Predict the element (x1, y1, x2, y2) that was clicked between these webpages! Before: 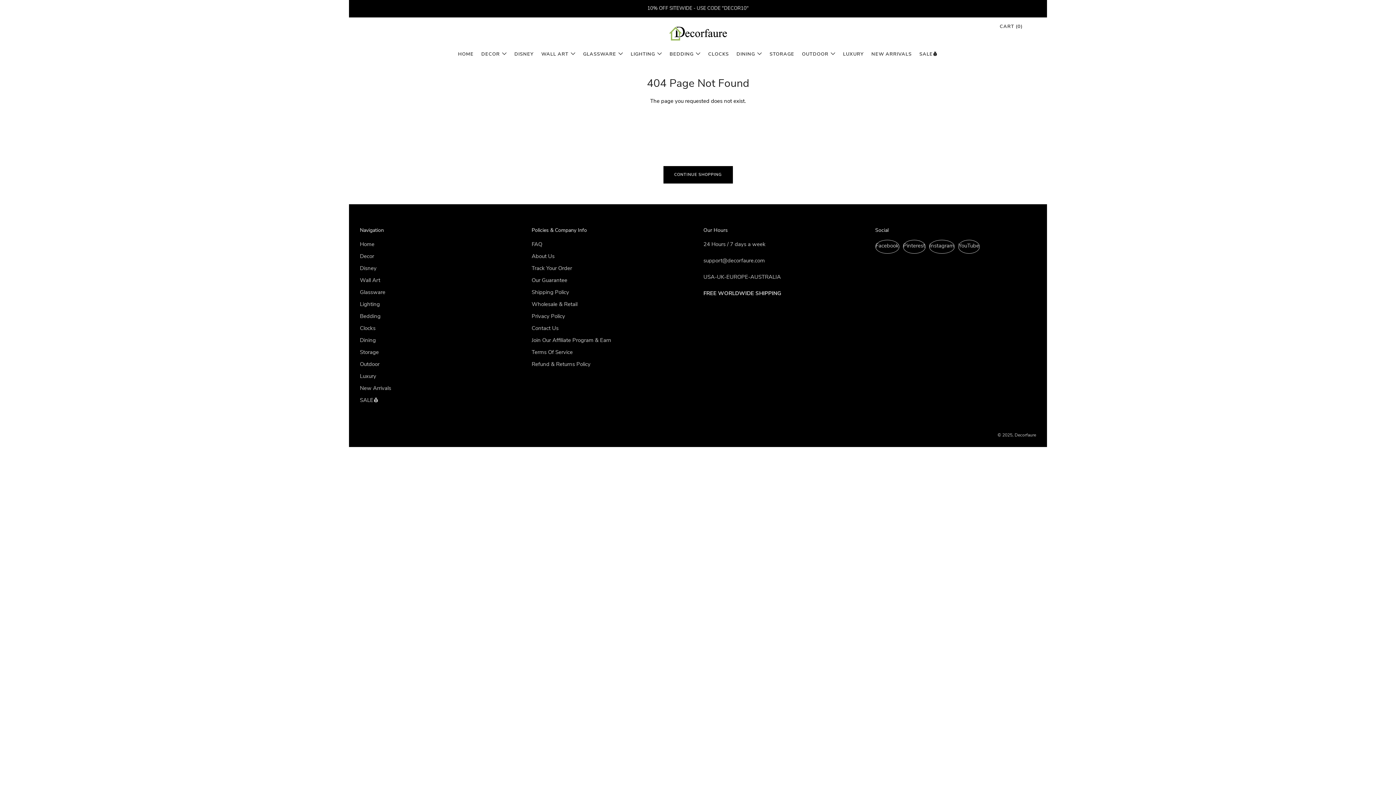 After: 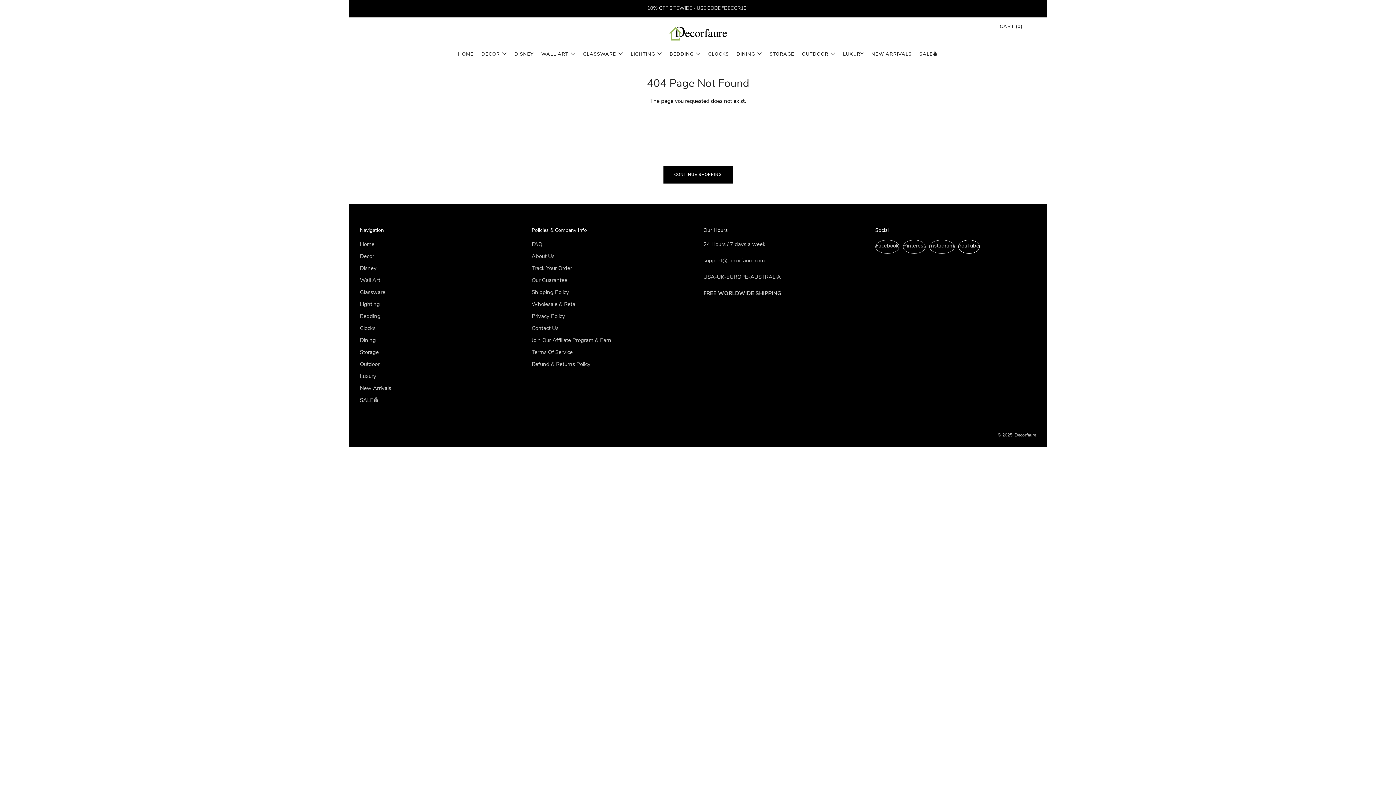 Action: label: 	YouTube bbox: (958, 239, 979, 253)